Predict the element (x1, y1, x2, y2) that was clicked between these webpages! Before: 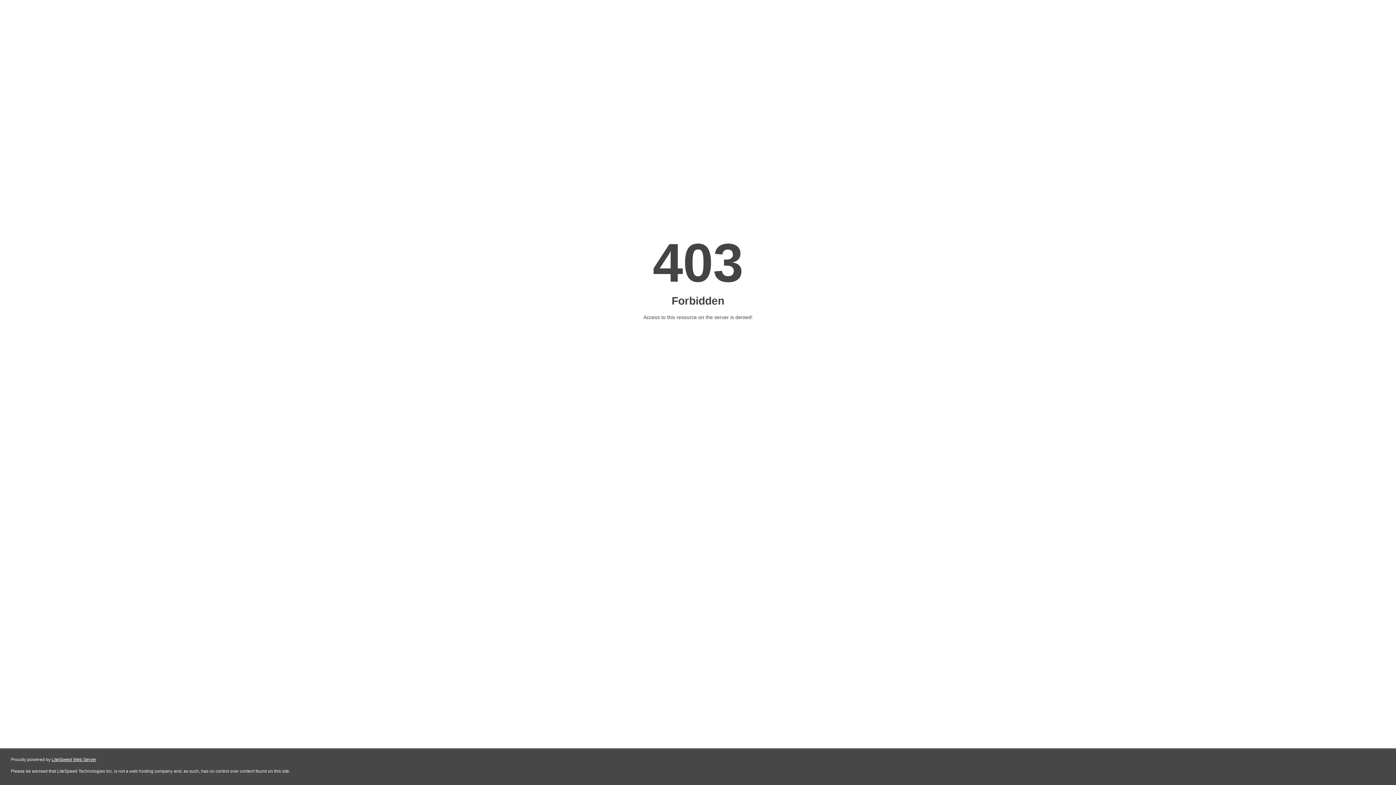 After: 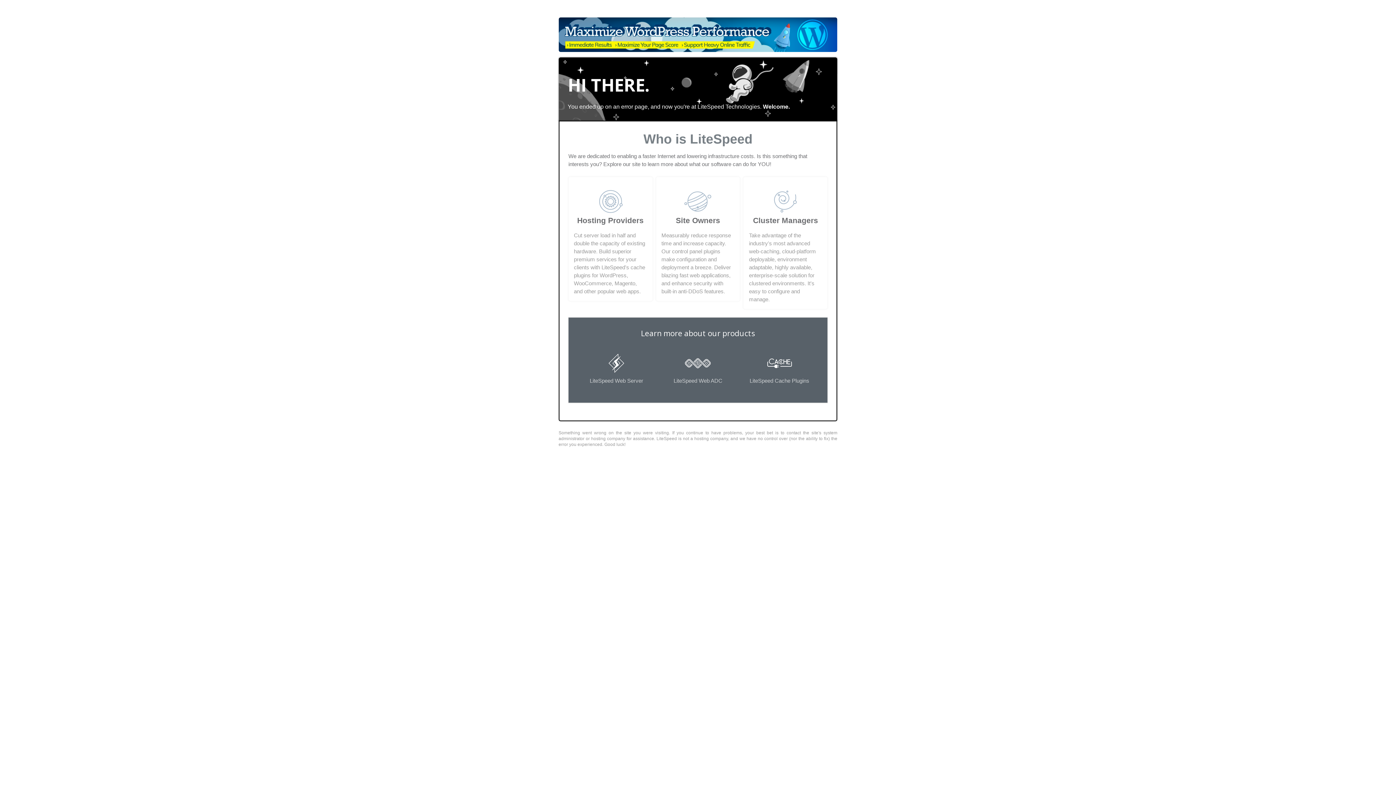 Action: bbox: (51, 757, 96, 762) label: LiteSpeed Web Server